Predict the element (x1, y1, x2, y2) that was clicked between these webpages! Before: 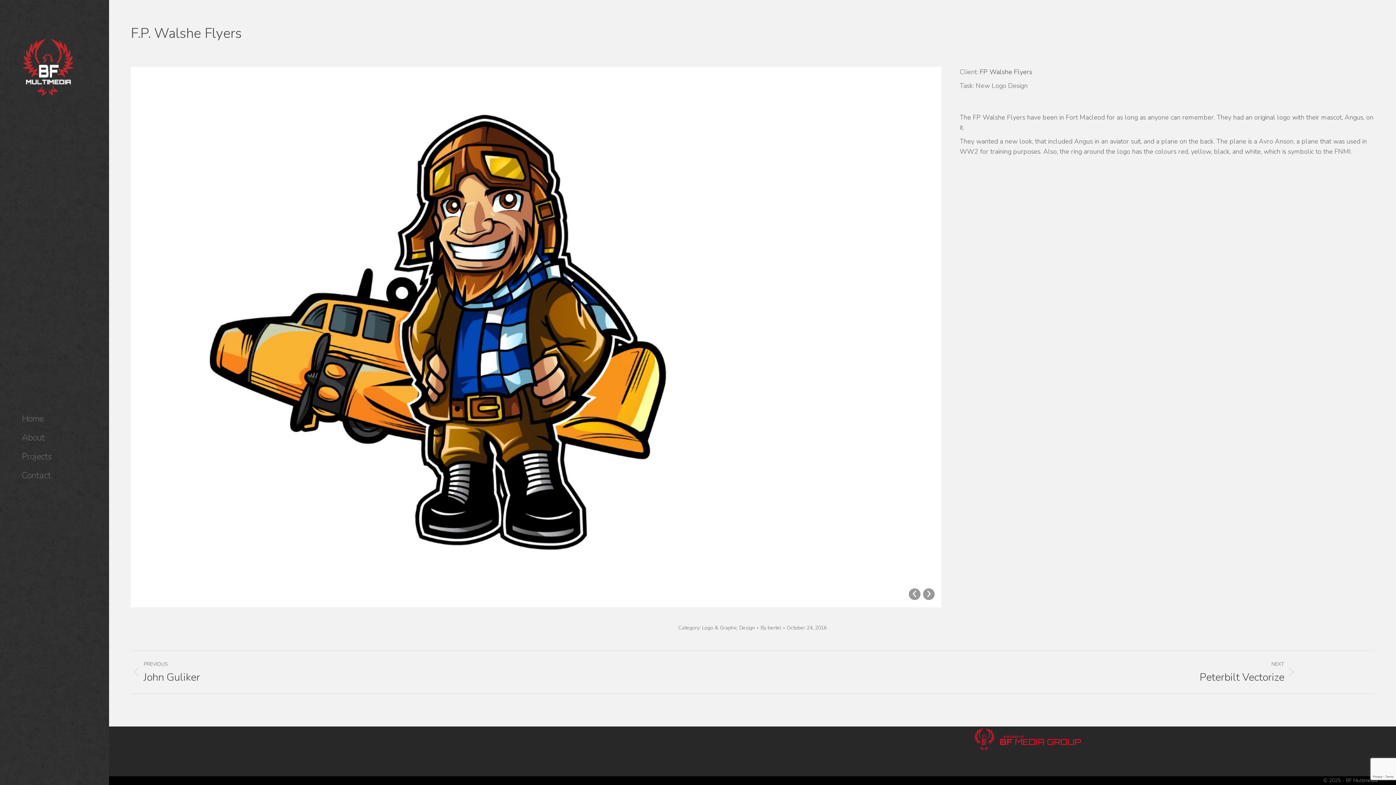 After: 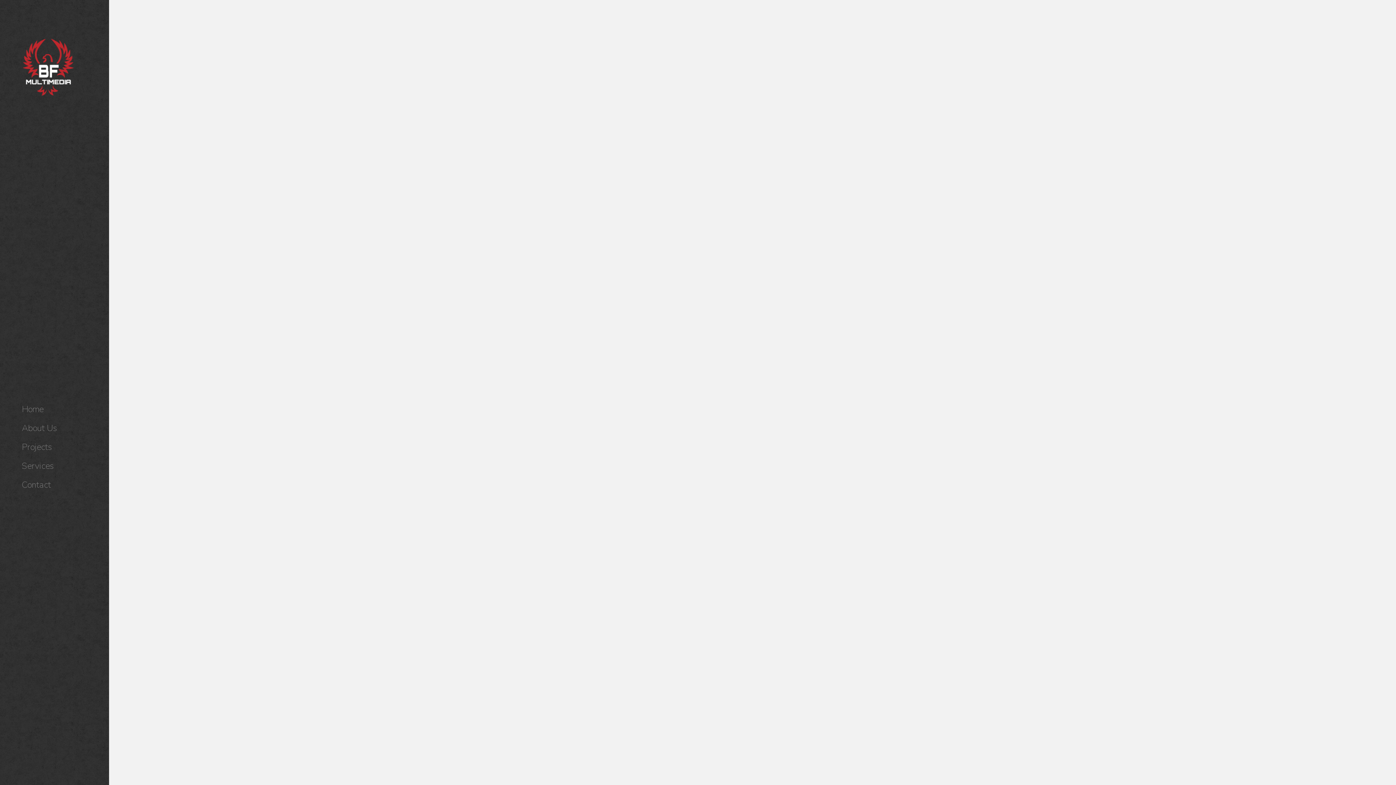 Action: bbox: (702, 624, 755, 631) label: Logo & Graphic Design